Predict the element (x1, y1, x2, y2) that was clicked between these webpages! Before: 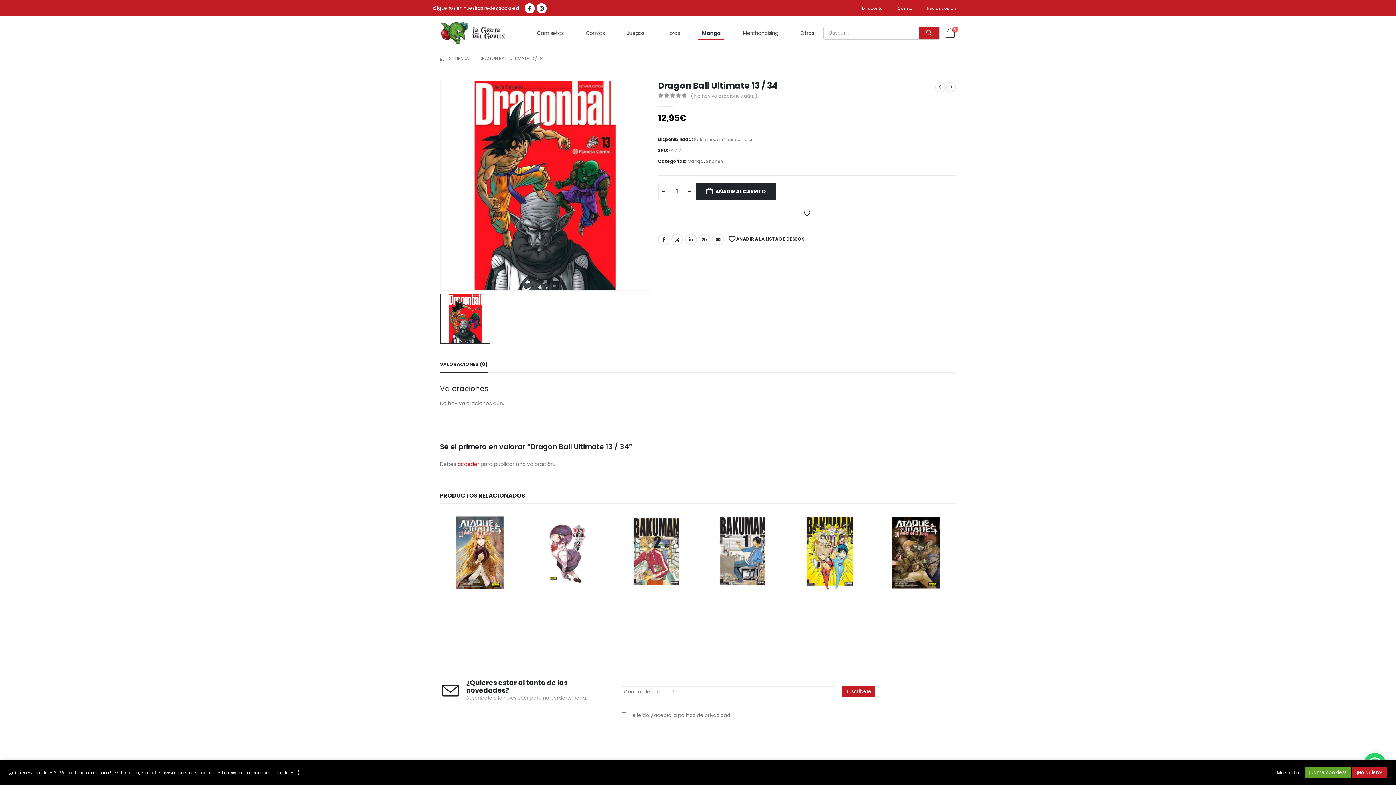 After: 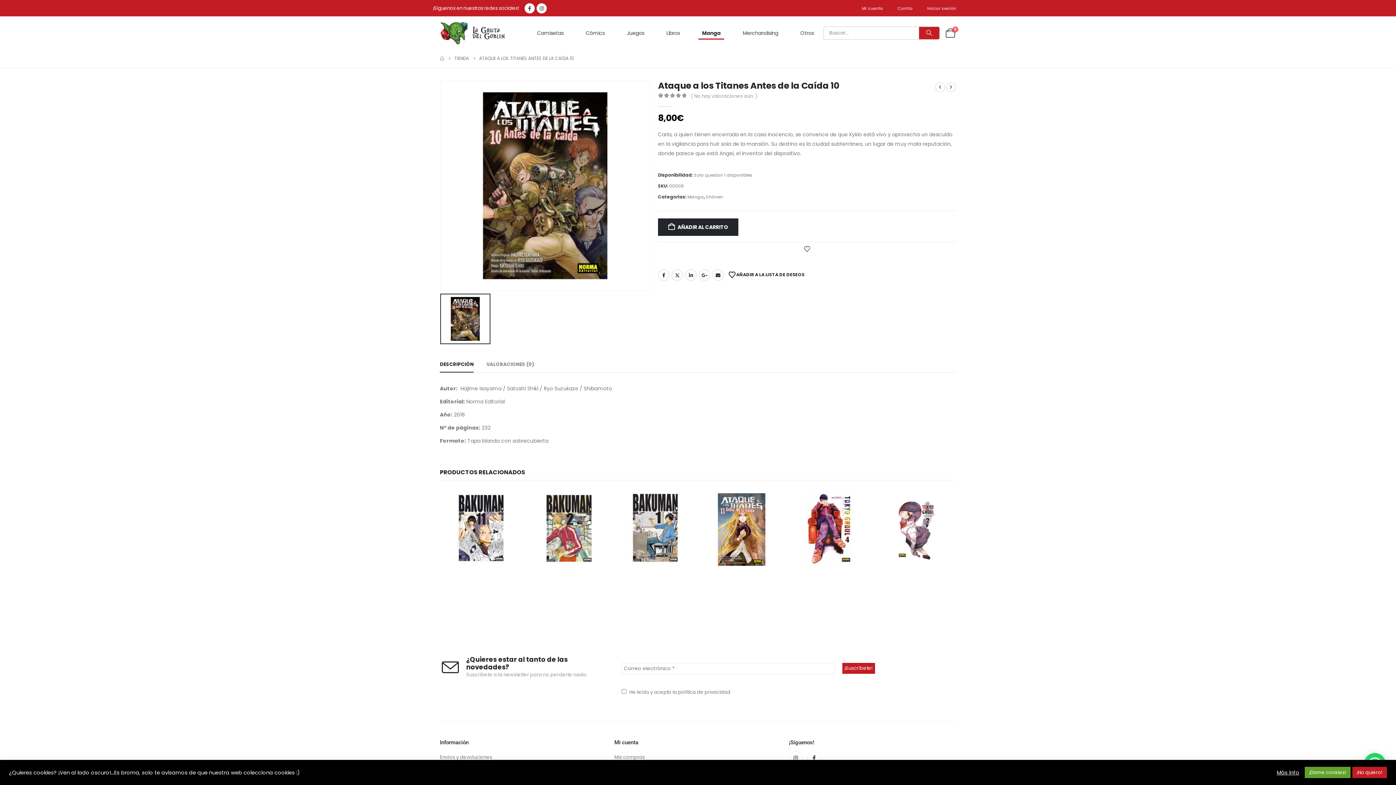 Action: label: Go to product page bbox: (876, 512, 956, 592)